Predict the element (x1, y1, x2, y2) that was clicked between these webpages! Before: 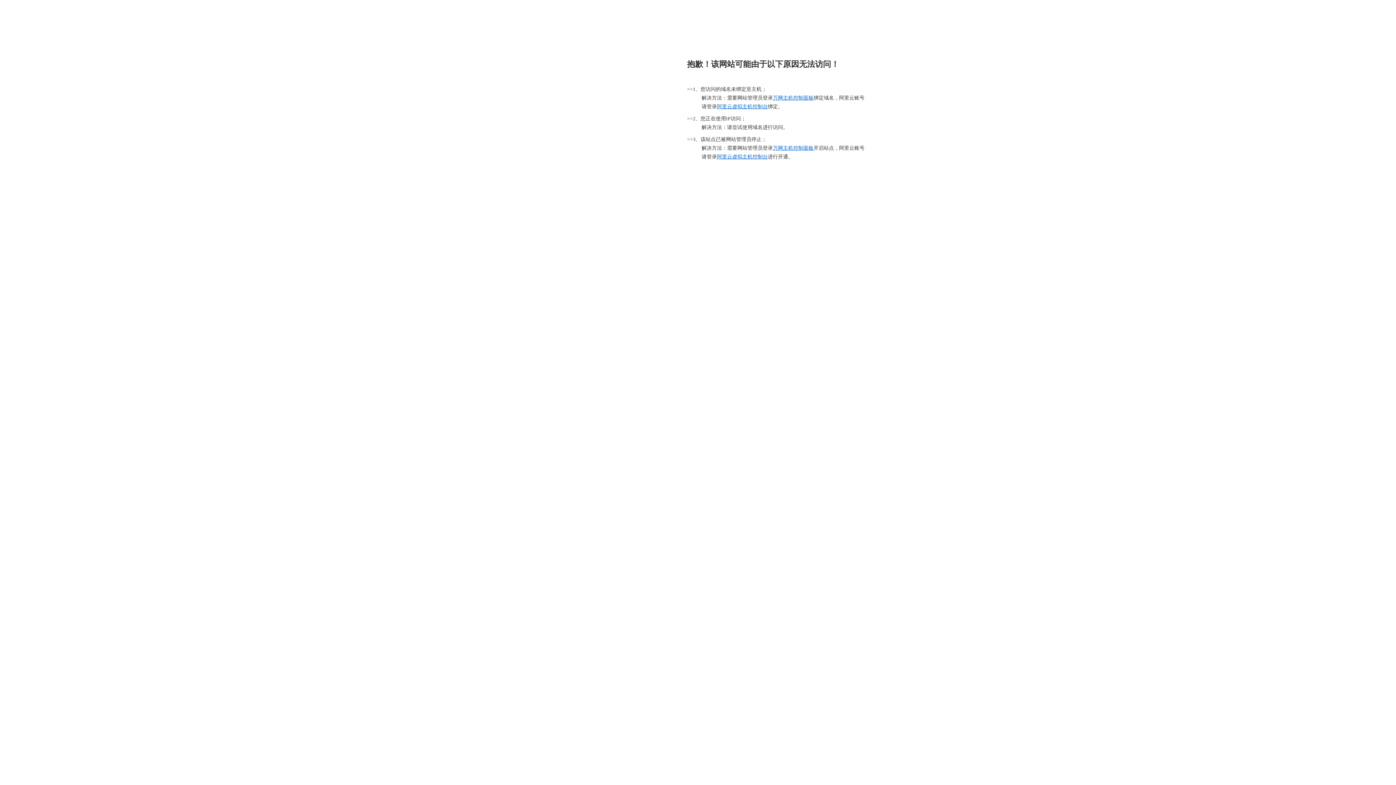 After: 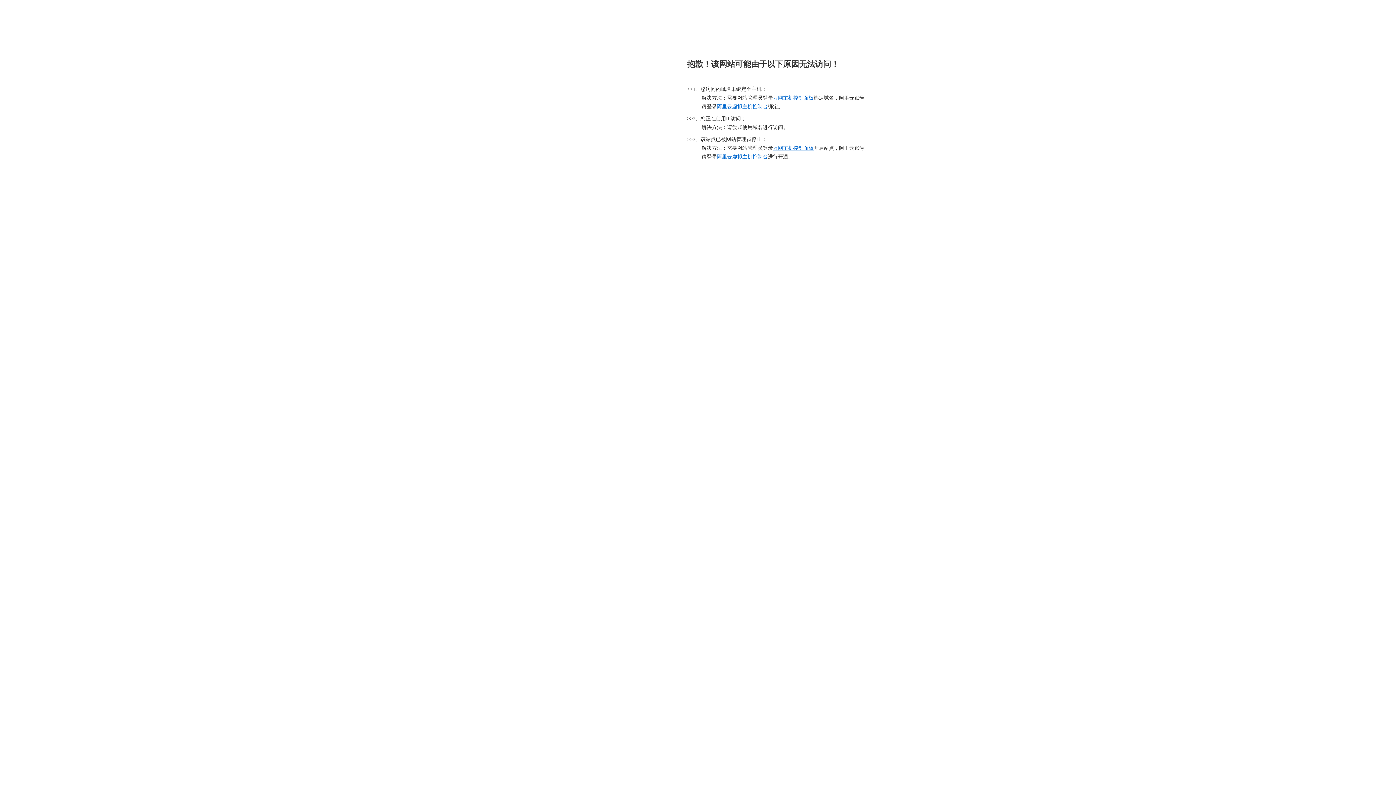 Action: label: 万网主机控制面板 bbox: (773, 95, 813, 100)